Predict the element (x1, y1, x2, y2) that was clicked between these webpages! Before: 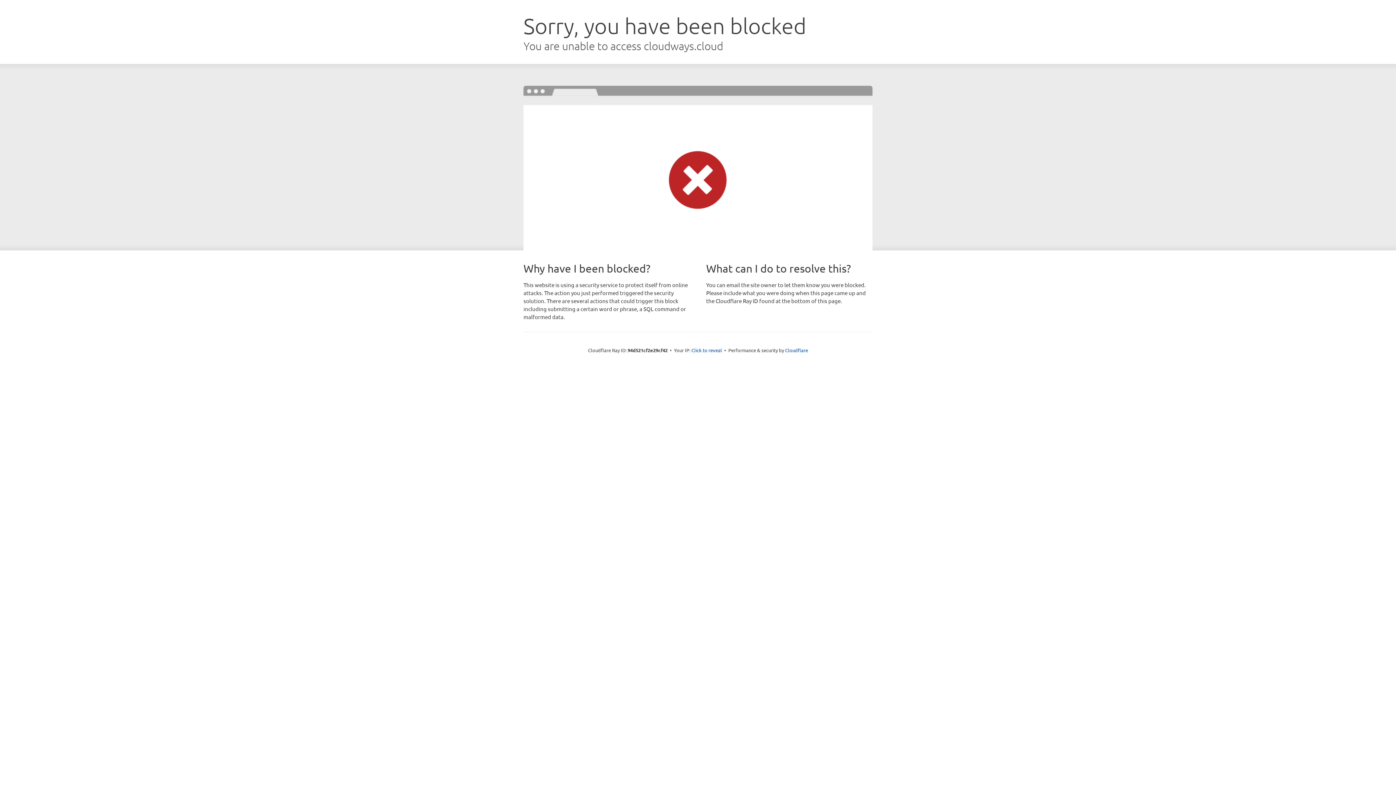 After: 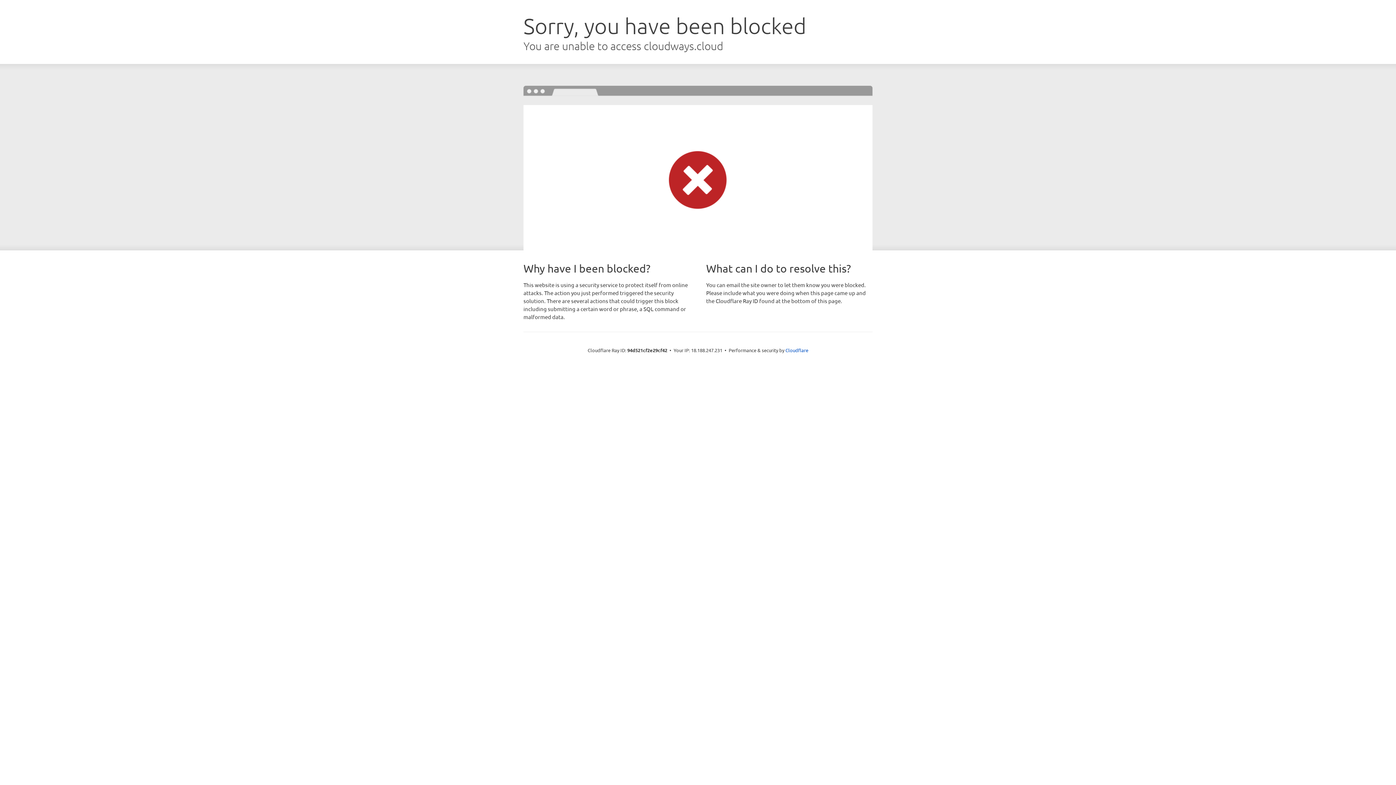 Action: bbox: (691, 346, 722, 353) label: Click to reveal